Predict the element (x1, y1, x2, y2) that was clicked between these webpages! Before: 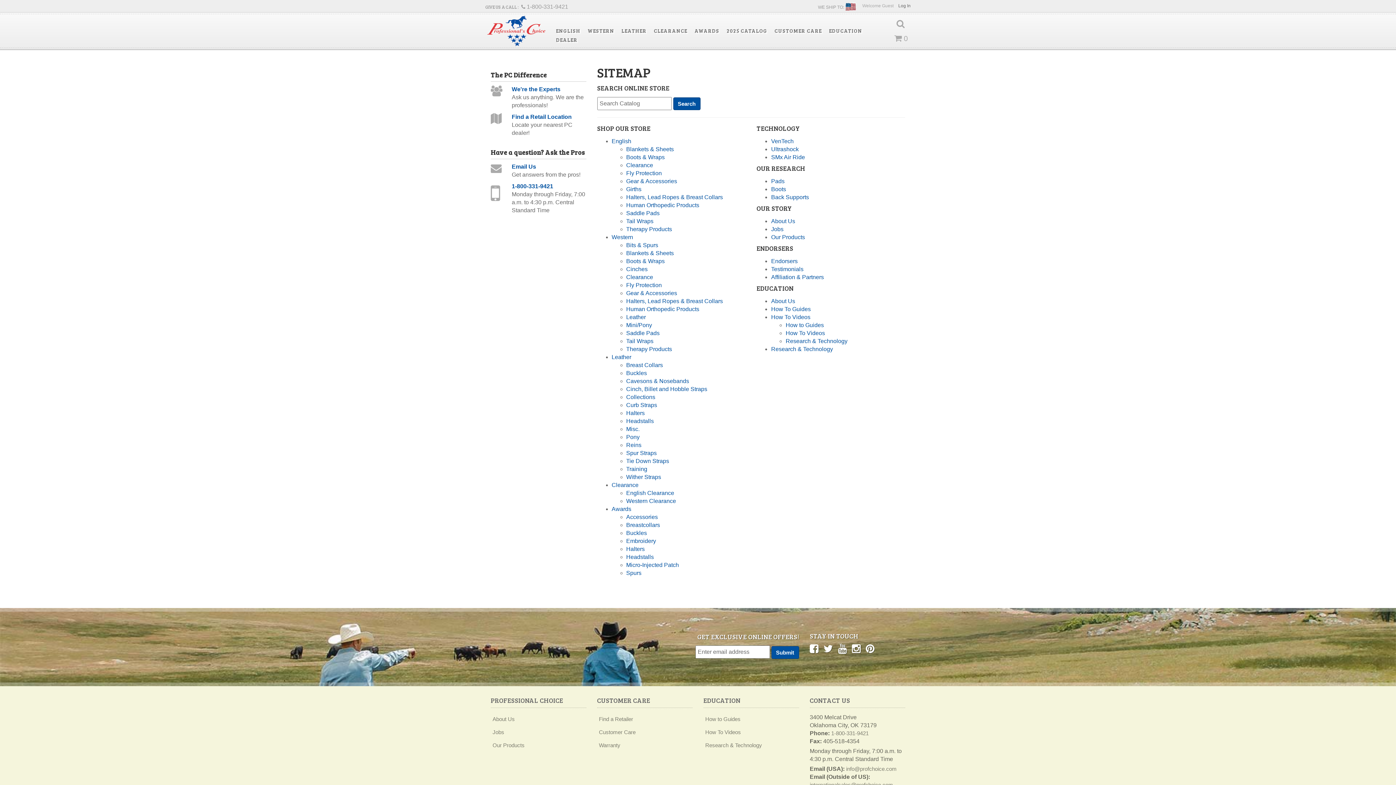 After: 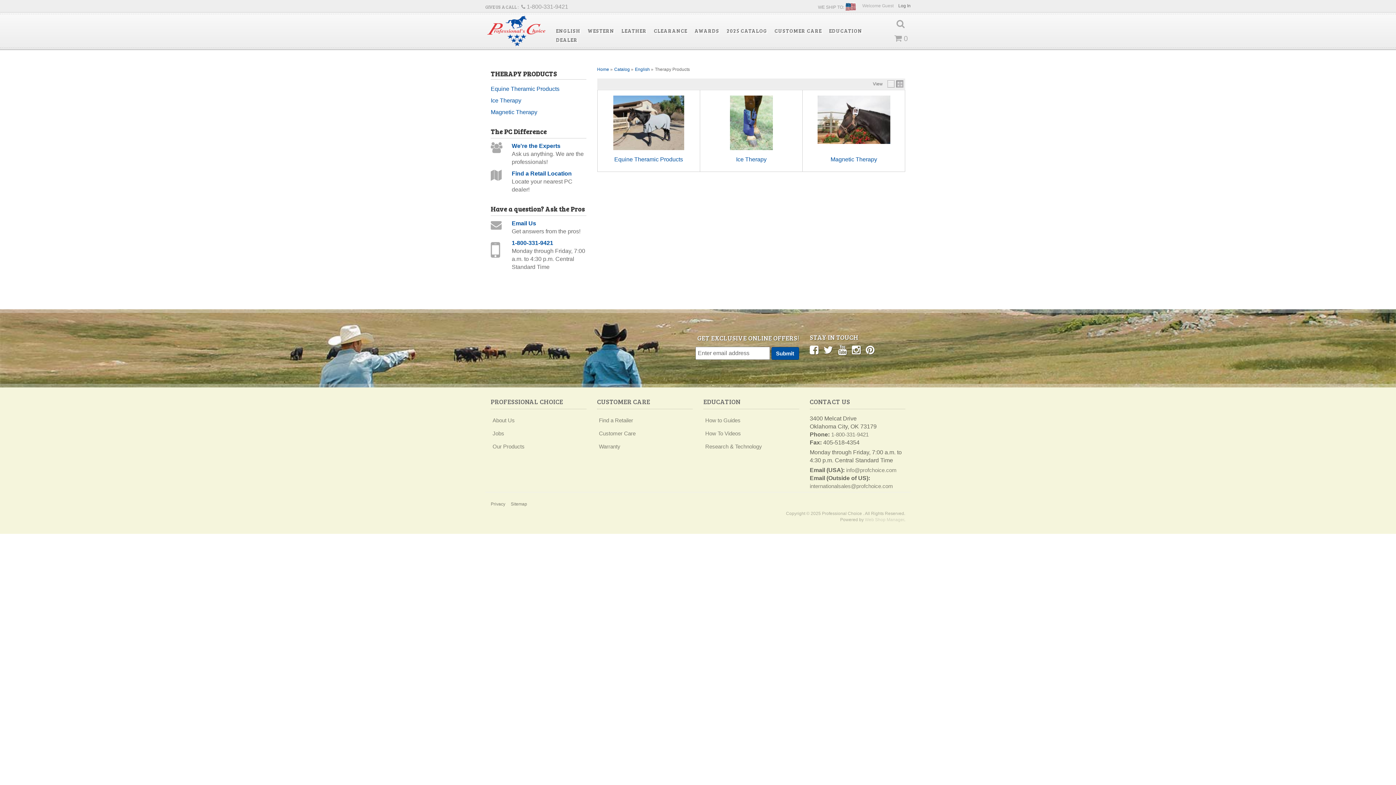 Action: bbox: (626, 226, 672, 232) label: Therapy Products